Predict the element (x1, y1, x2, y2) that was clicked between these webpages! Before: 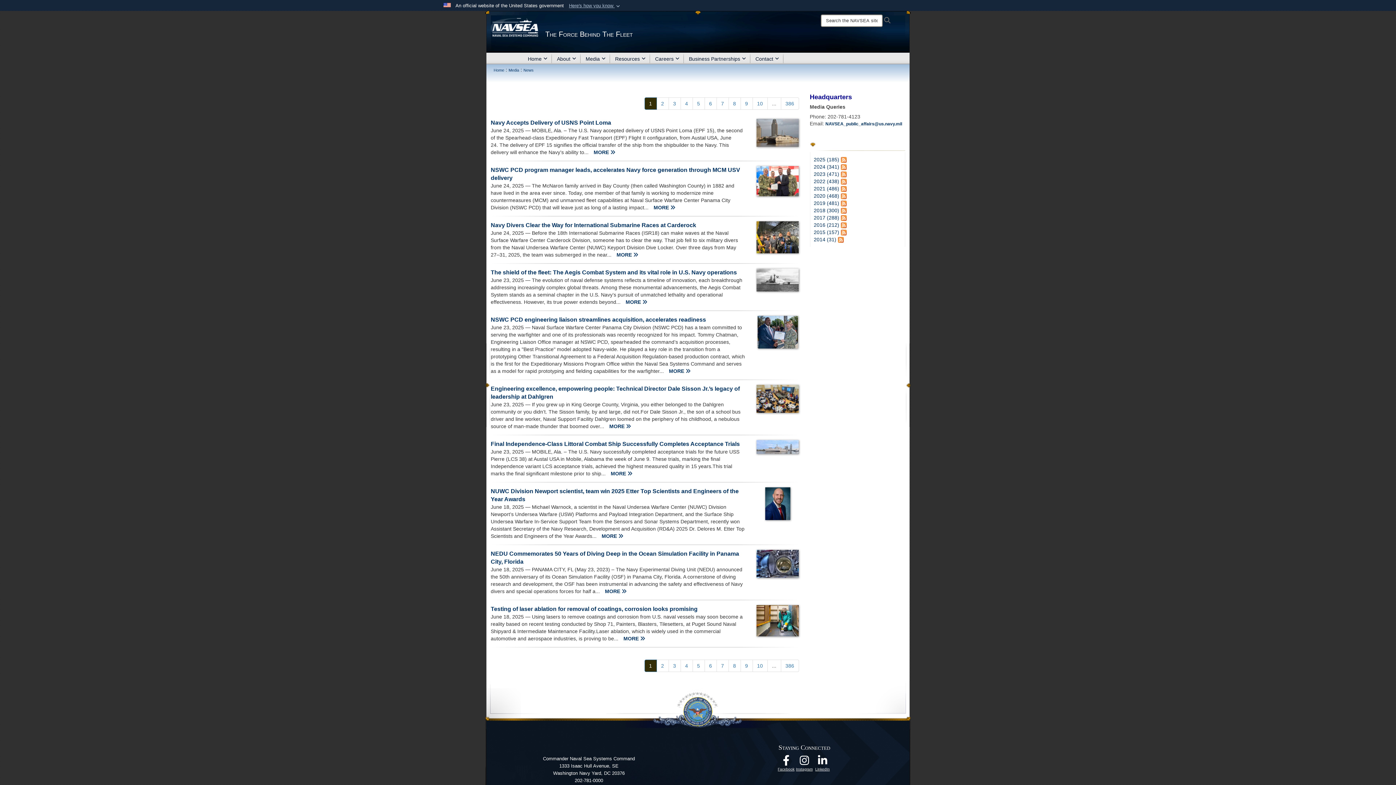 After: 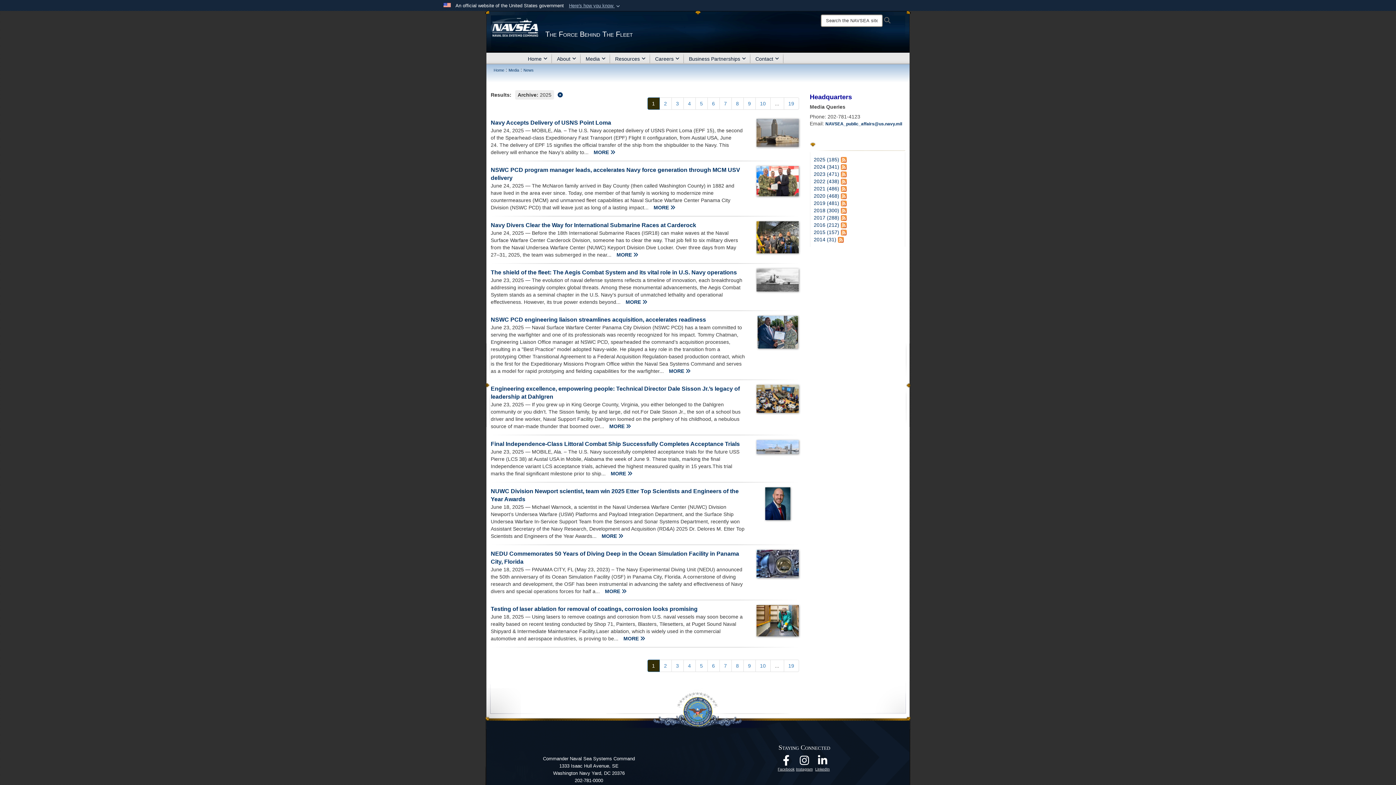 Action: label: 2025 (185) bbox: (814, 156, 839, 162)